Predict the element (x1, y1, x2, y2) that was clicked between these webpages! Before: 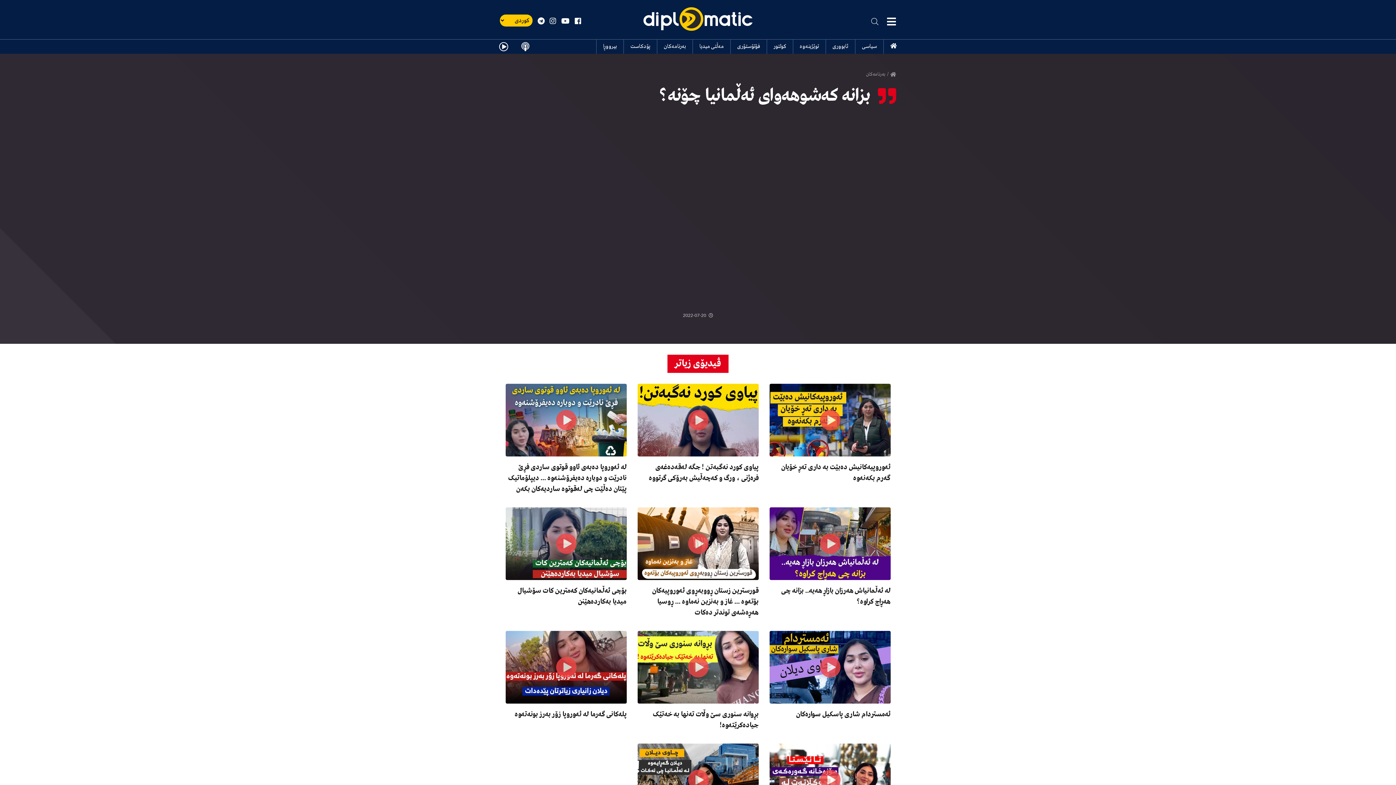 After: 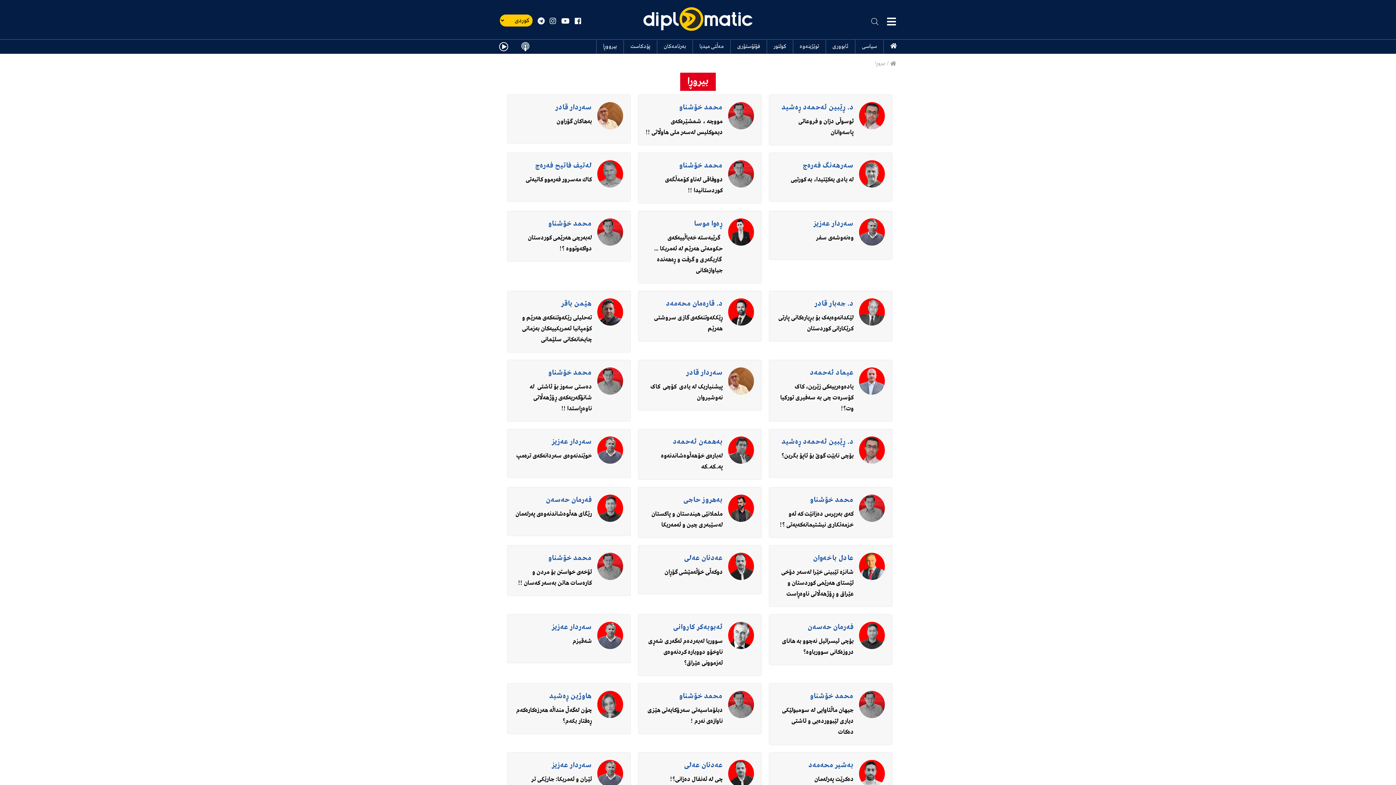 Action: label: بیرووڕا bbox: (603, 39, 617, 53)